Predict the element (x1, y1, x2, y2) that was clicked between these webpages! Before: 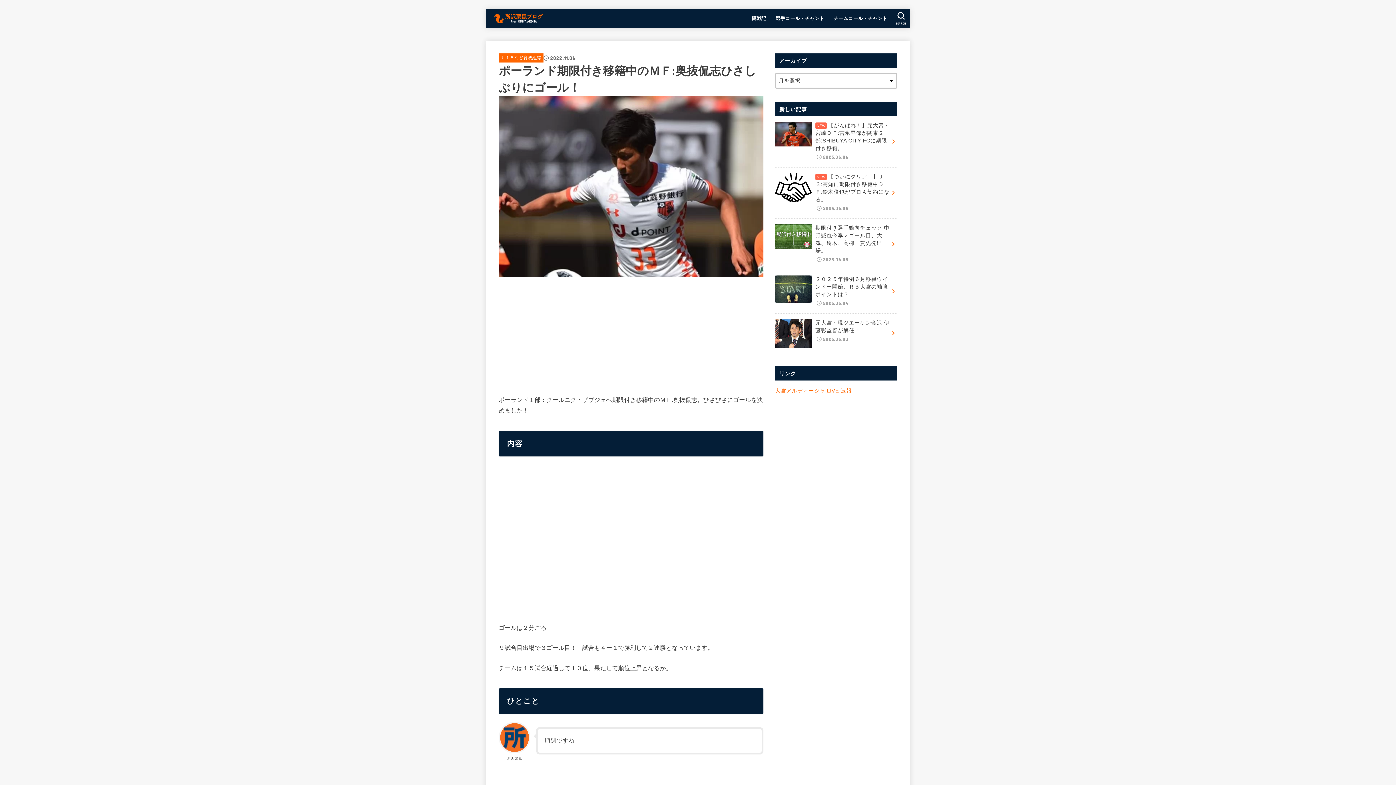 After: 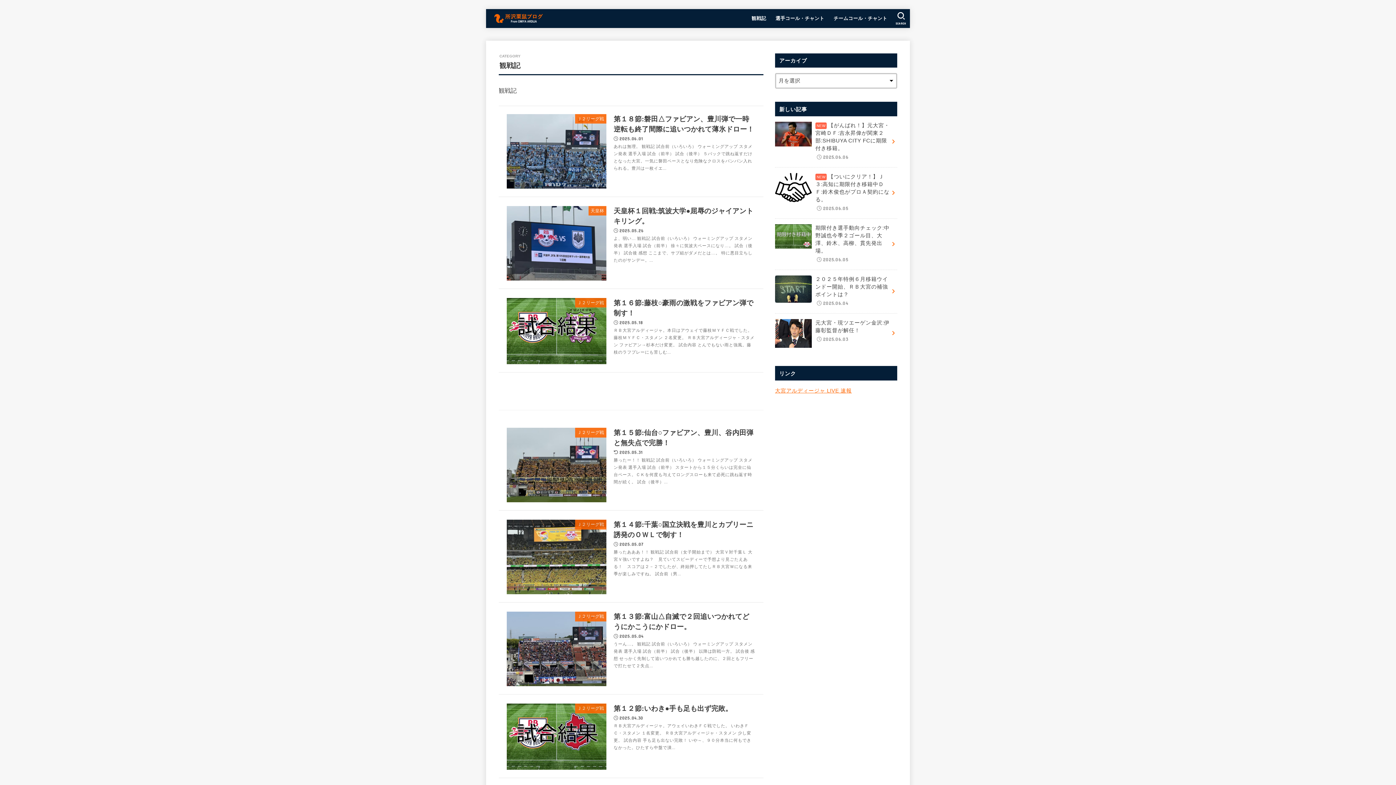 Action: bbox: (747, 10, 771, 26) label: 観戦記